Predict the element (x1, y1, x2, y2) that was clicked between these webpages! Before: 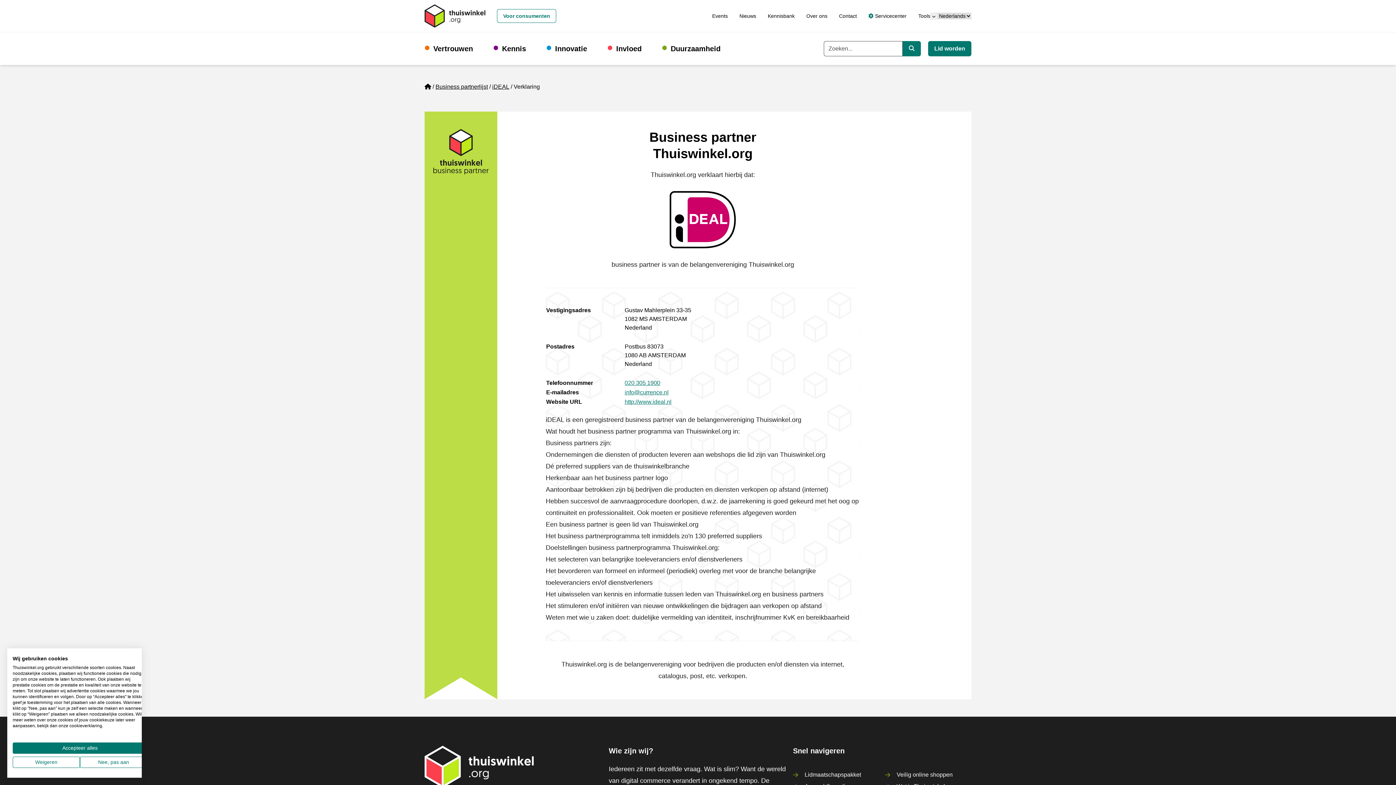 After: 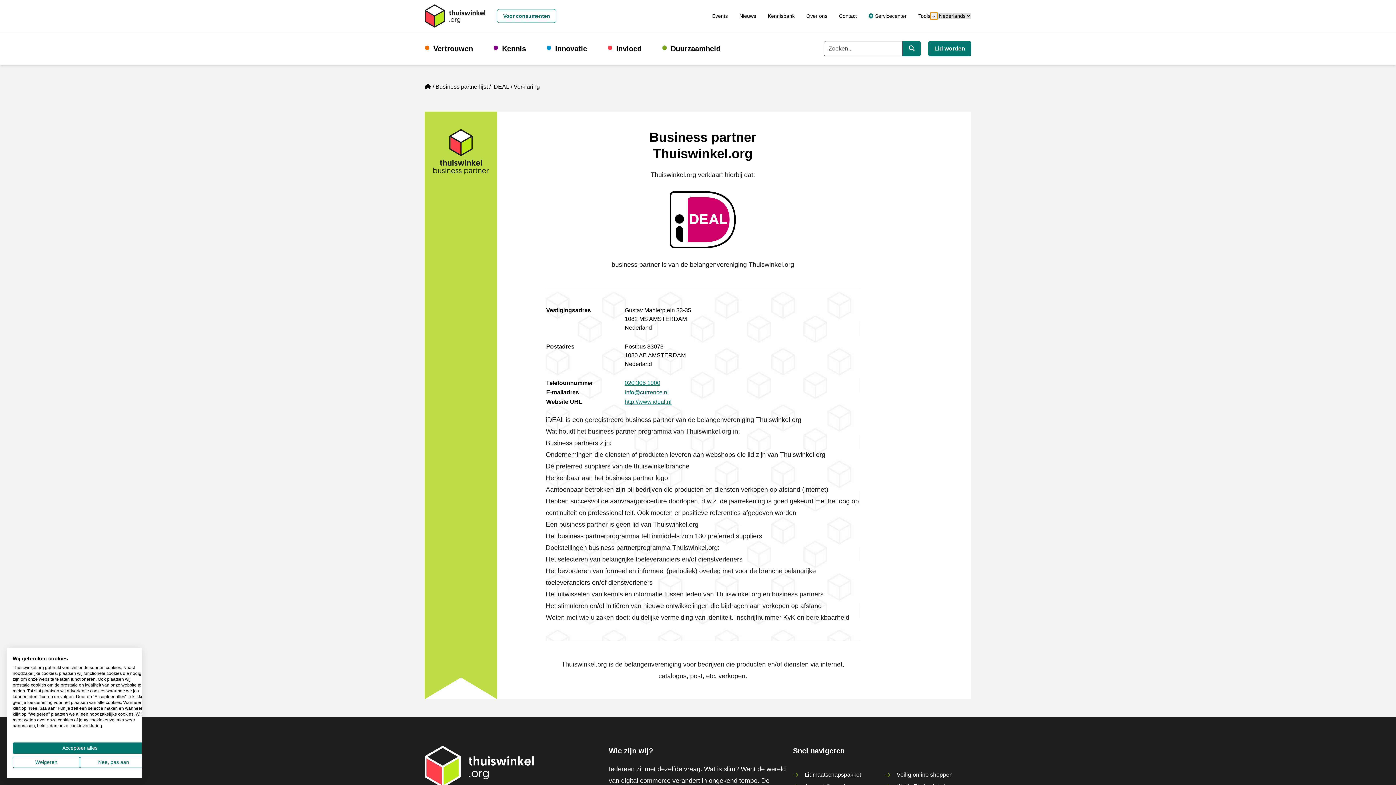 Action: bbox: (930, 12, 937, 19) label: Open het subnavigatiemenu